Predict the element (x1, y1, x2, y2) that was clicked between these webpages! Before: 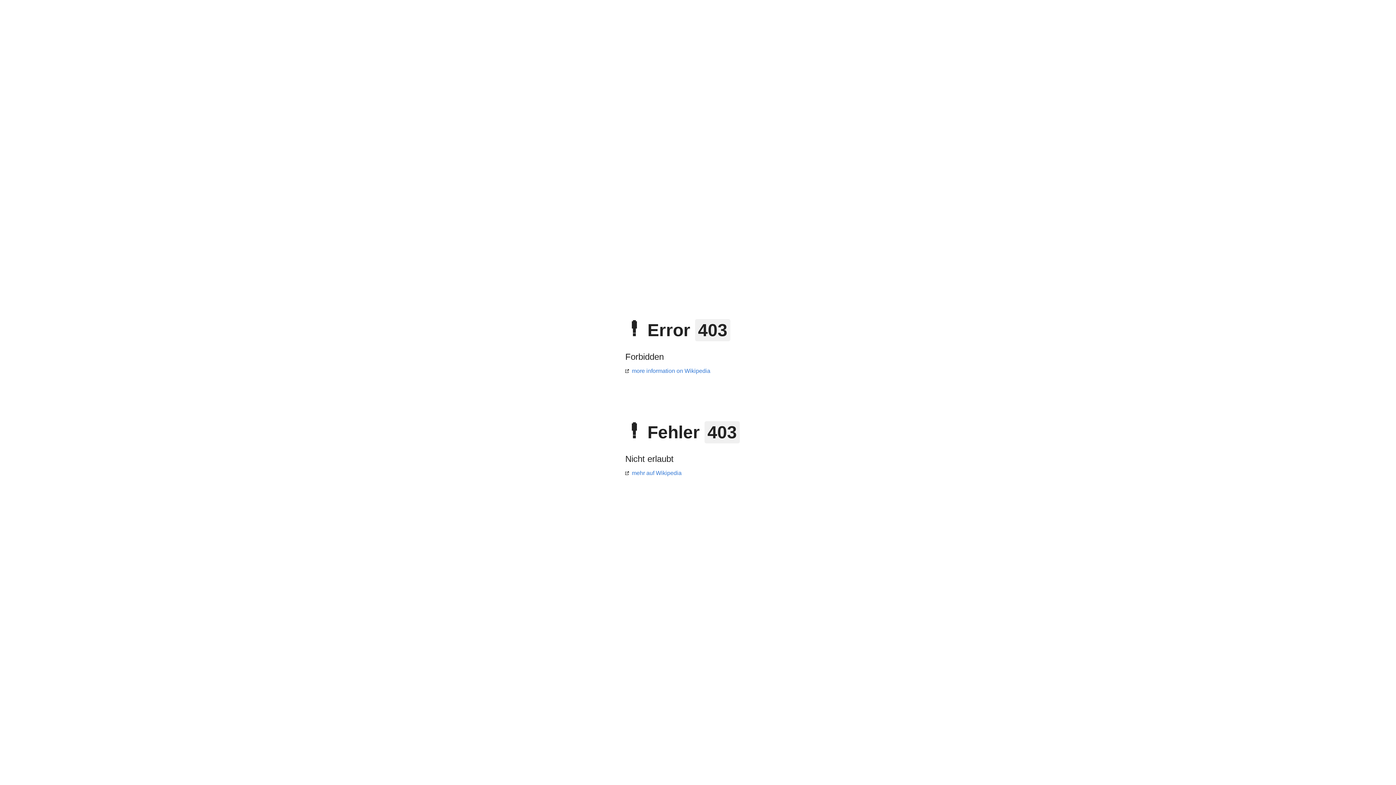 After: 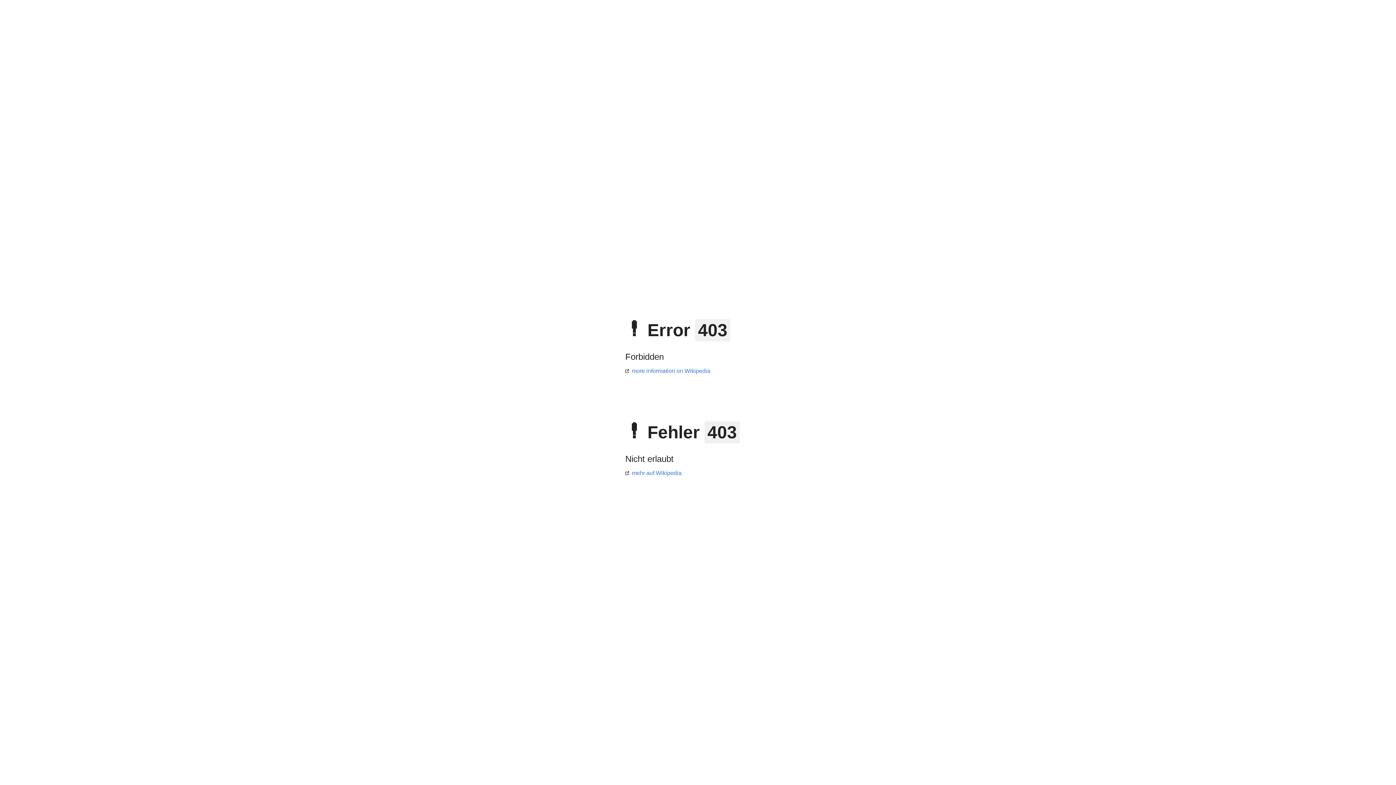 Action: bbox: (625, 470, 681, 476) label: mehr auf Wikipedia